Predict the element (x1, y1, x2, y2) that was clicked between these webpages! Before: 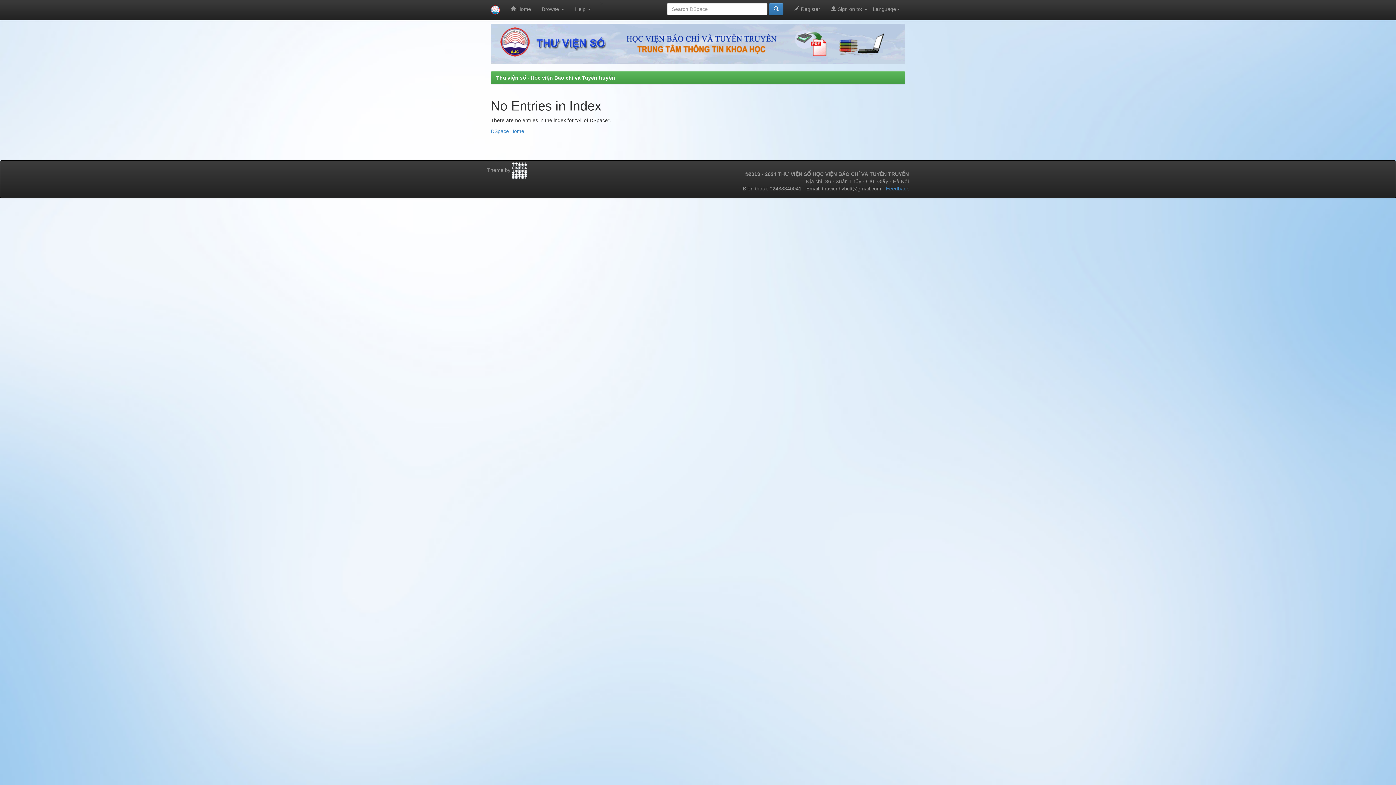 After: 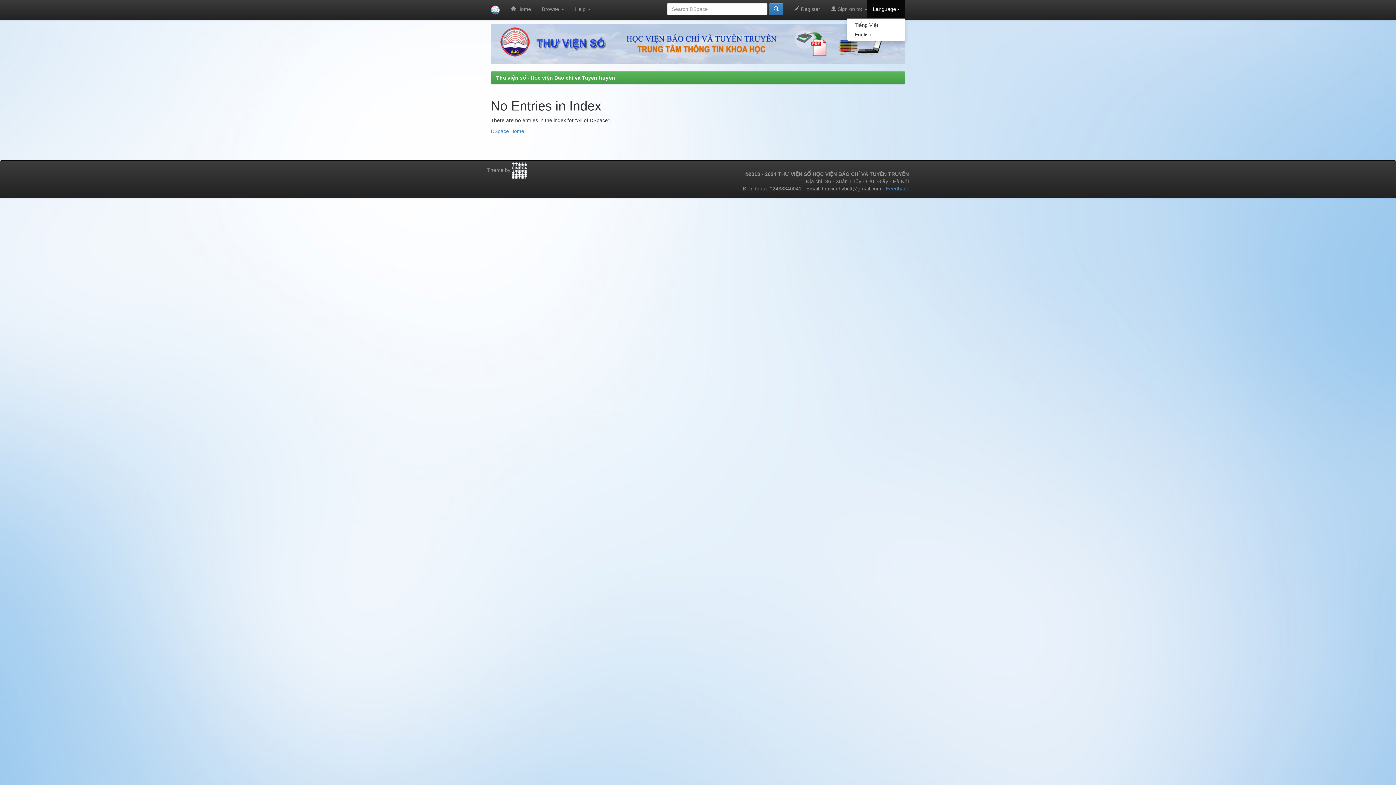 Action: bbox: (867, 0, 905, 18) label: Language